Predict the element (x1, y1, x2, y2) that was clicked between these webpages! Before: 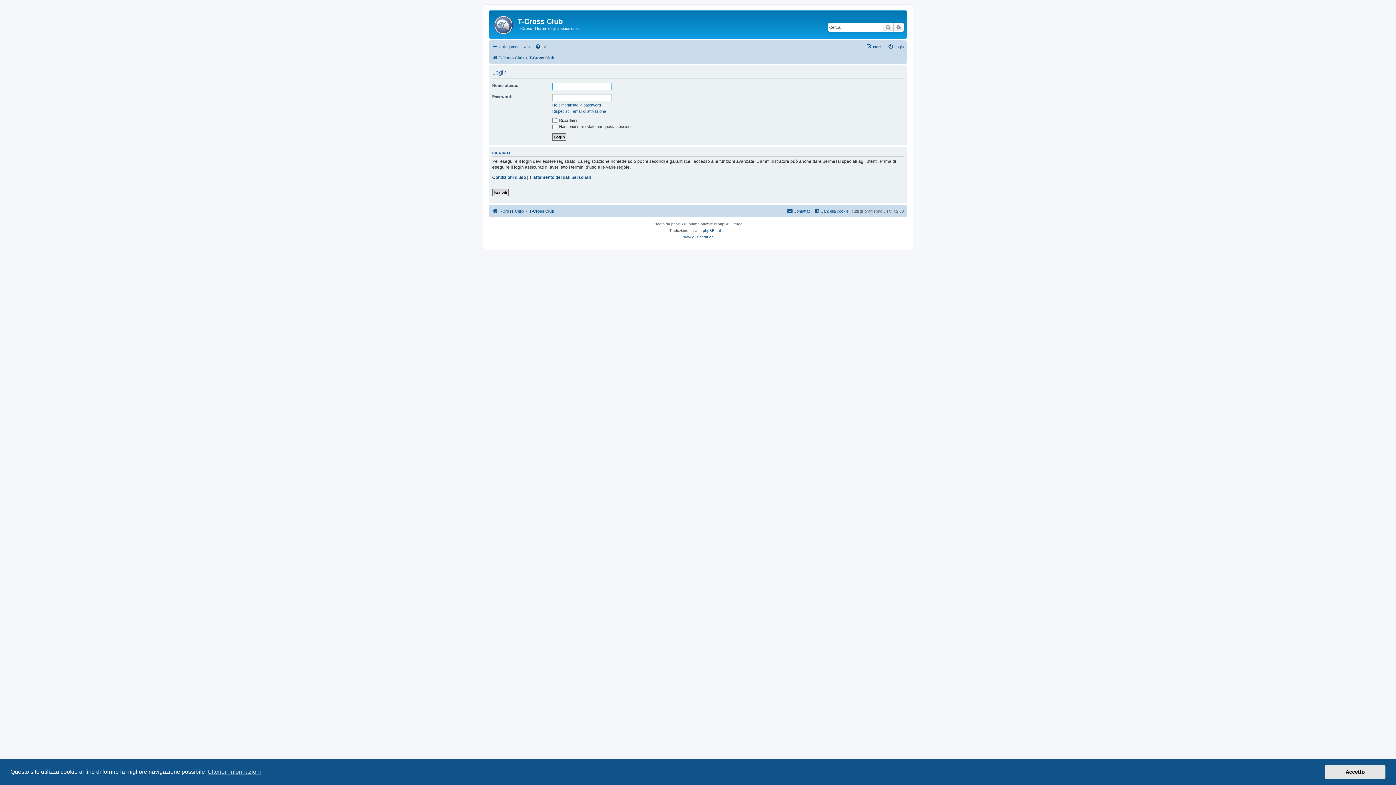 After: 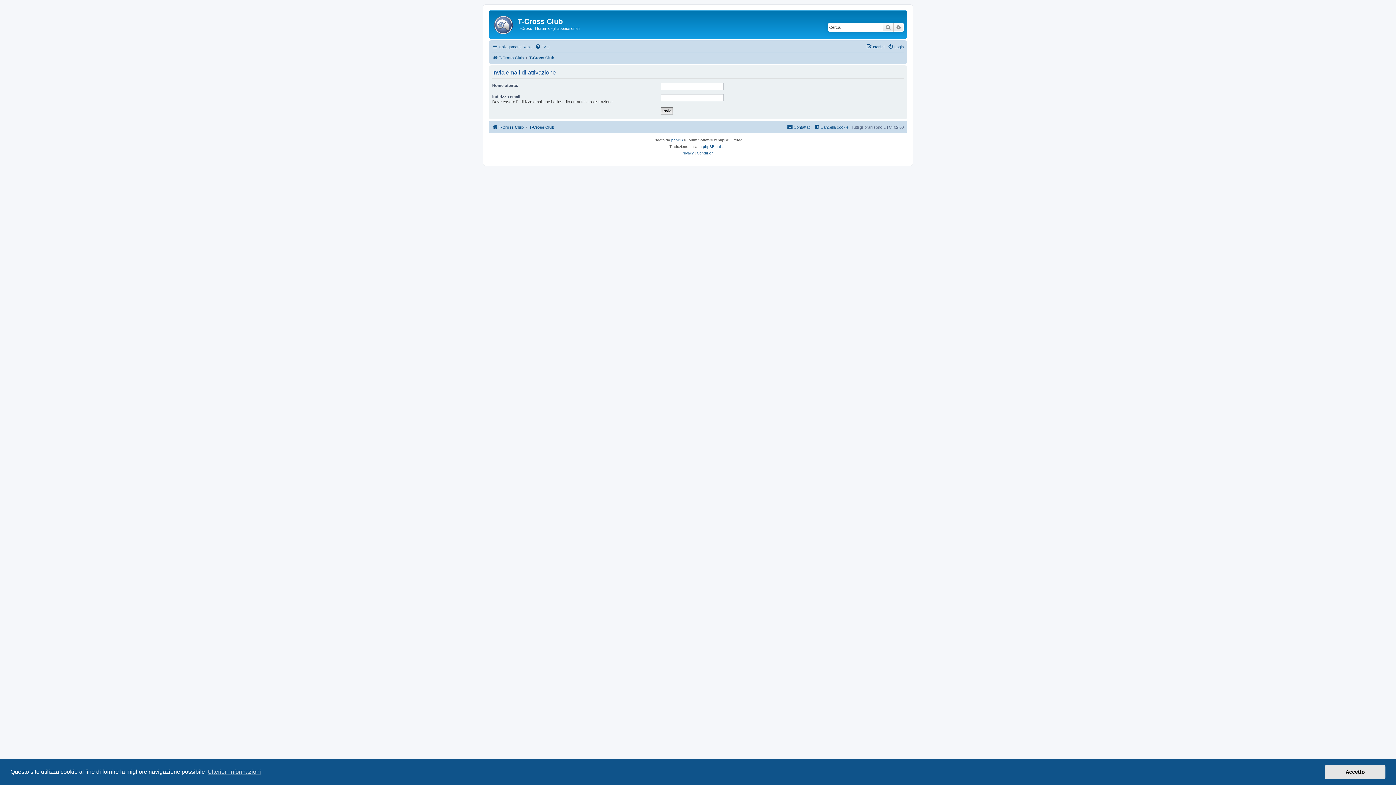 Action: label: Rispedisci l’email di attivazione bbox: (552, 108, 606, 113)